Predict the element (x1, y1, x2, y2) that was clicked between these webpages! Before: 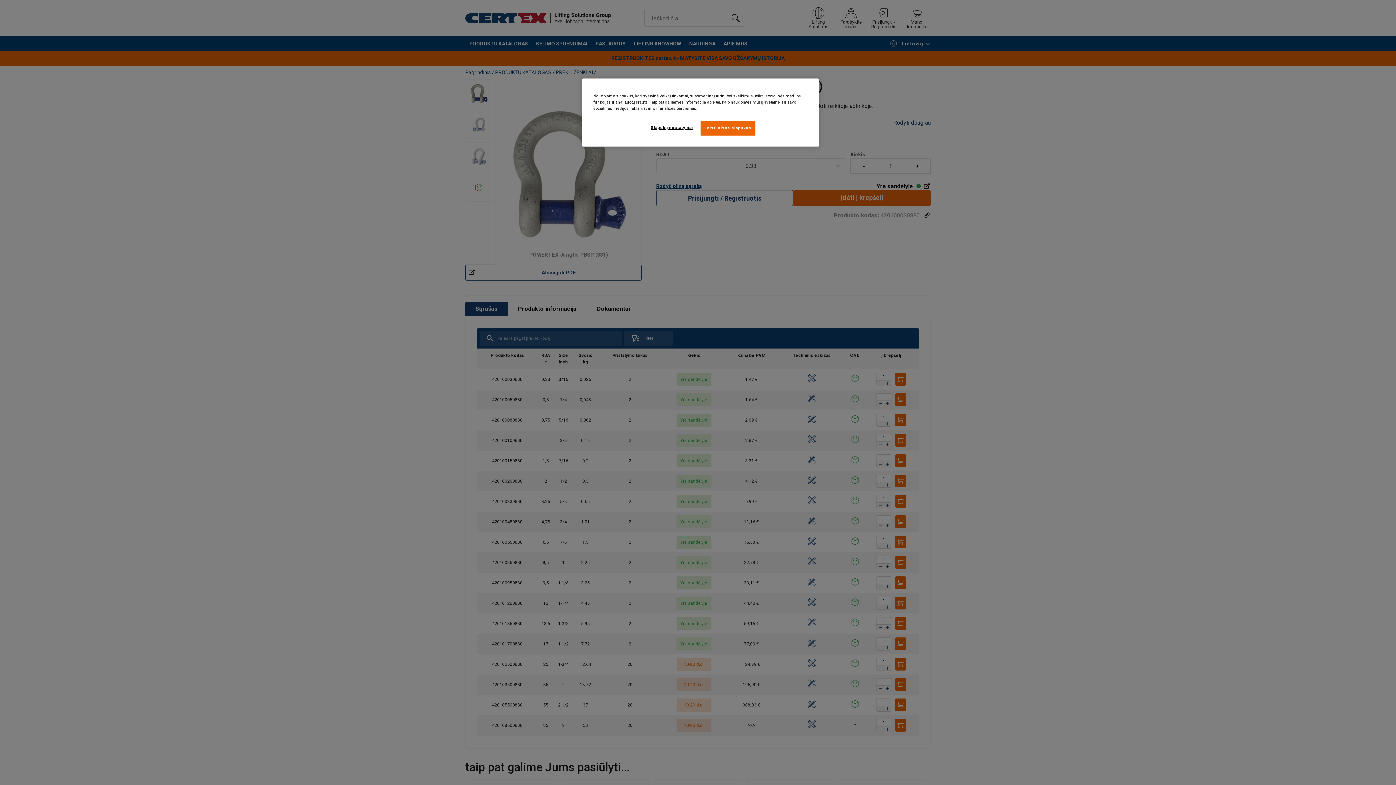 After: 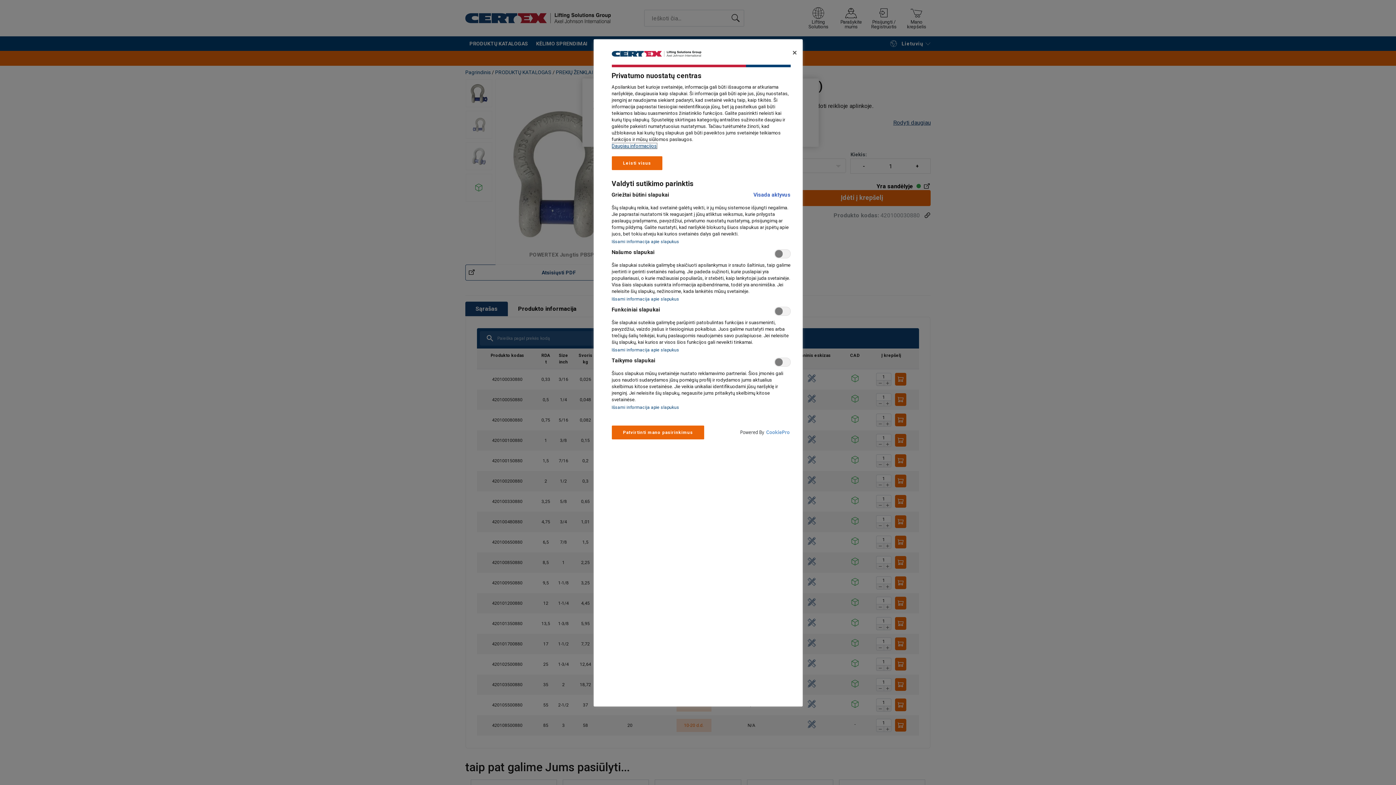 Action: bbox: (647, 120, 696, 134) label: Slapukų nustatymai